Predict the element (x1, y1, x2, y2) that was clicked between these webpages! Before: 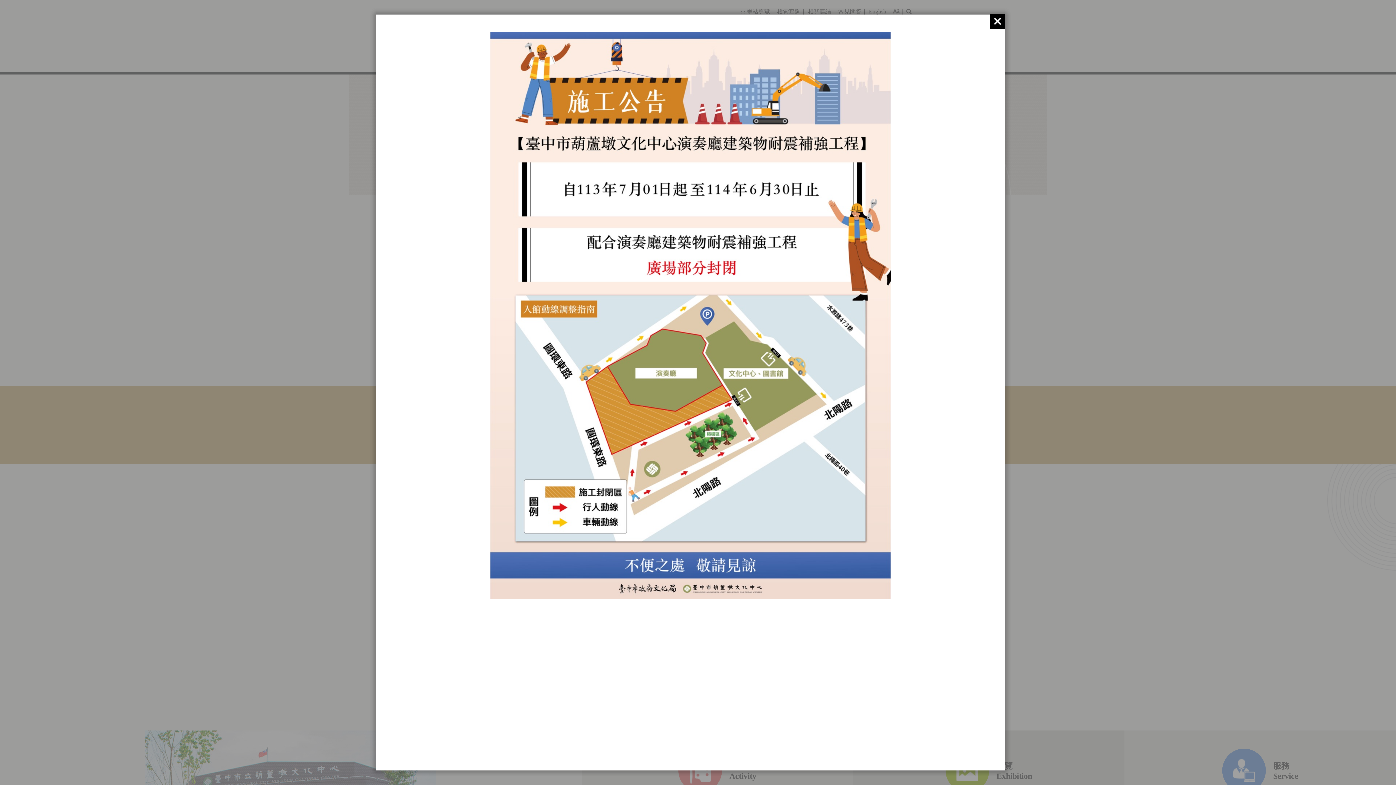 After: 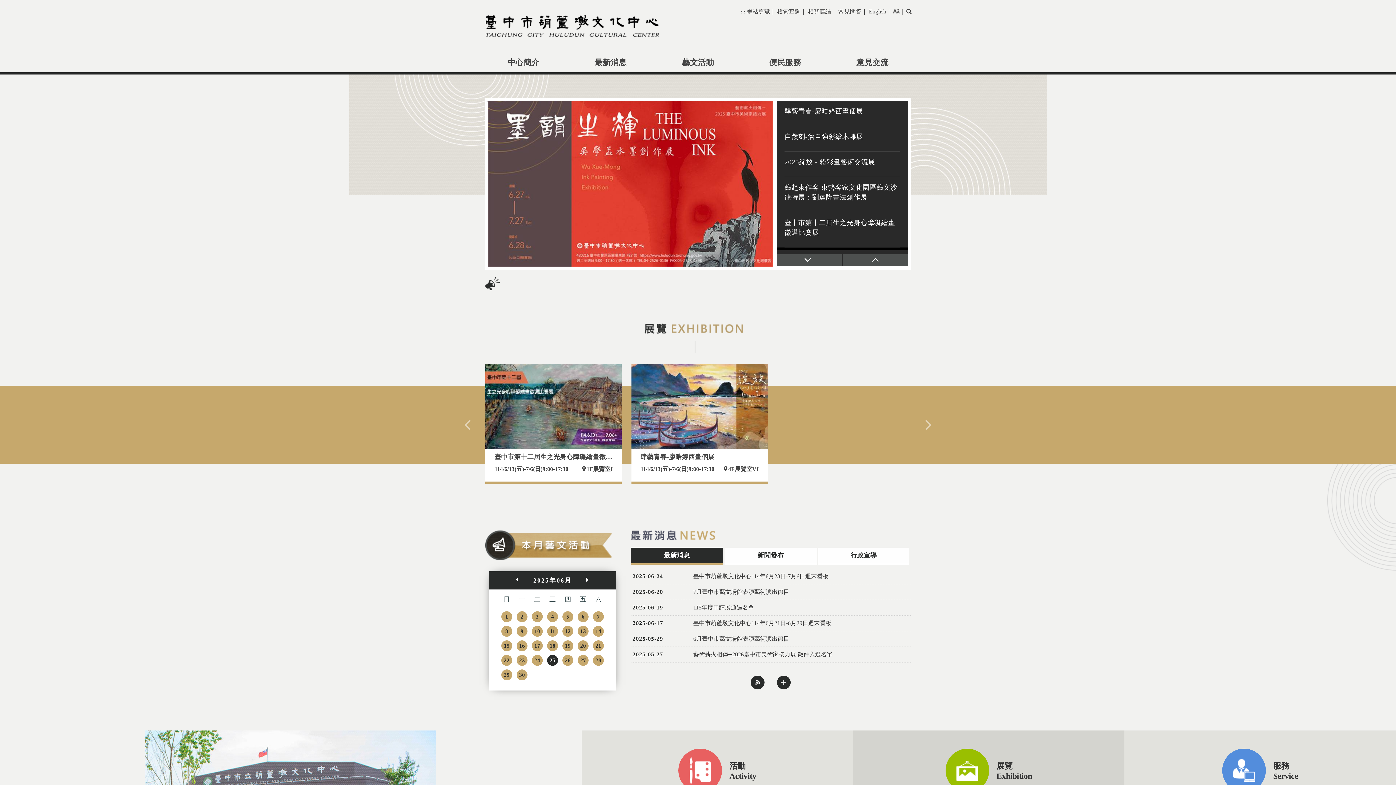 Action: bbox: (990, 14, 1005, 28)